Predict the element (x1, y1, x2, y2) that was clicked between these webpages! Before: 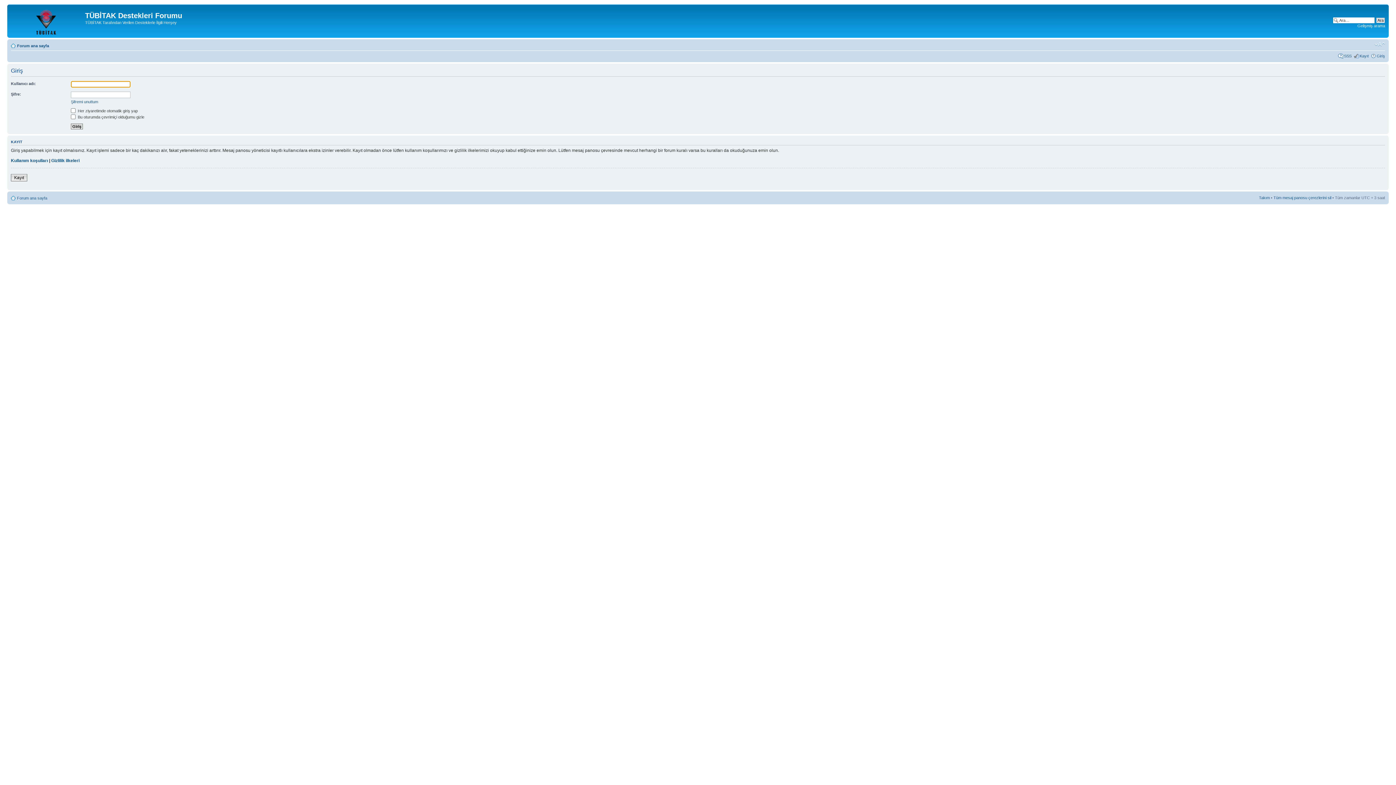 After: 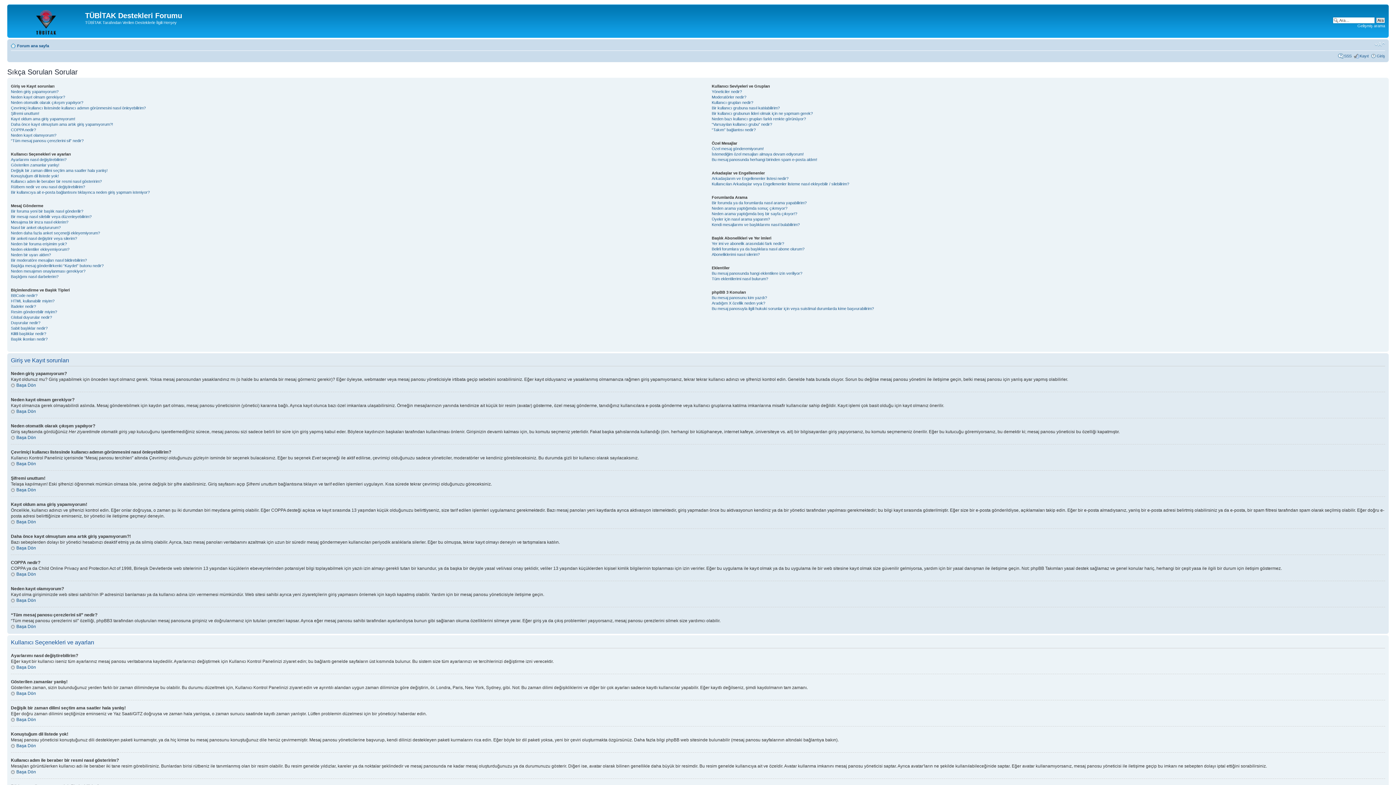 Action: label: SSS bbox: (1344, 53, 1352, 58)